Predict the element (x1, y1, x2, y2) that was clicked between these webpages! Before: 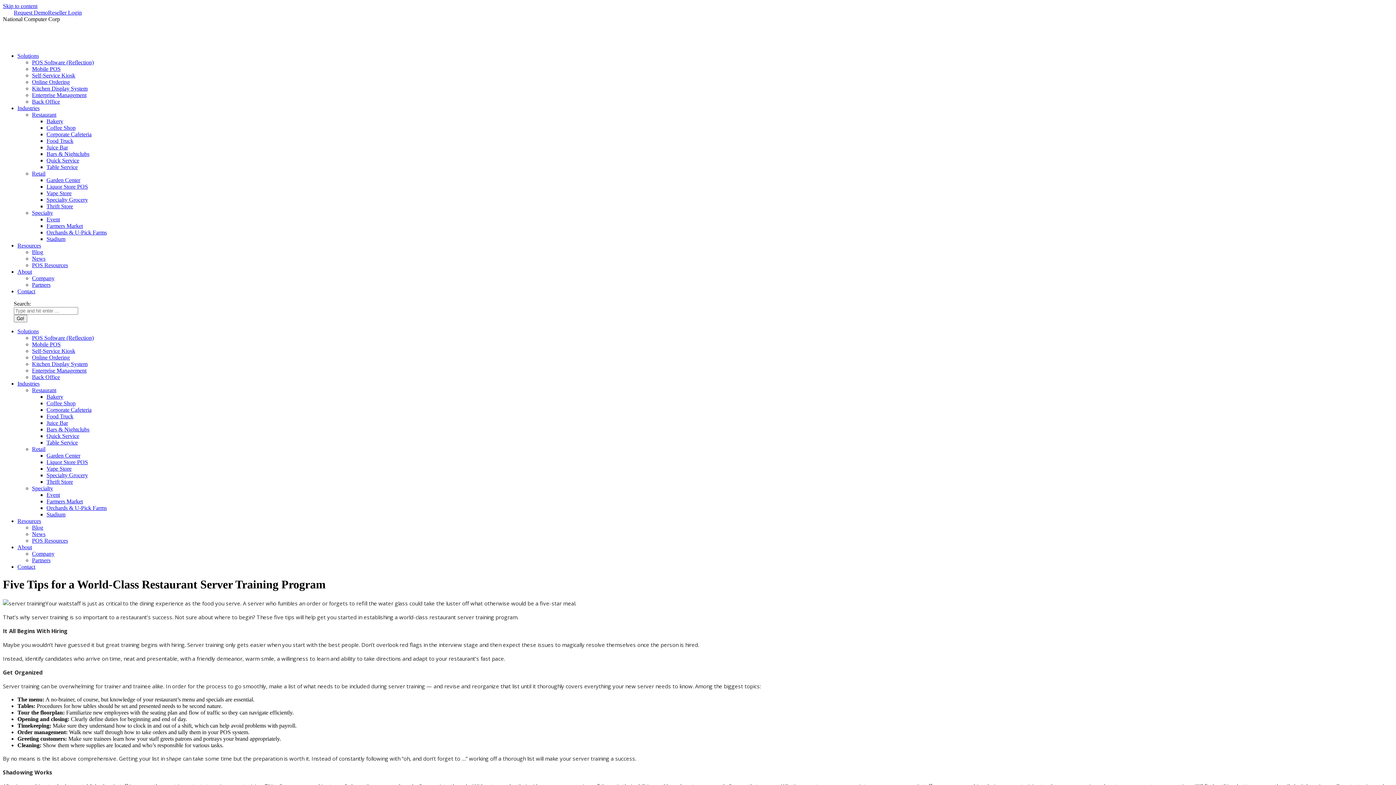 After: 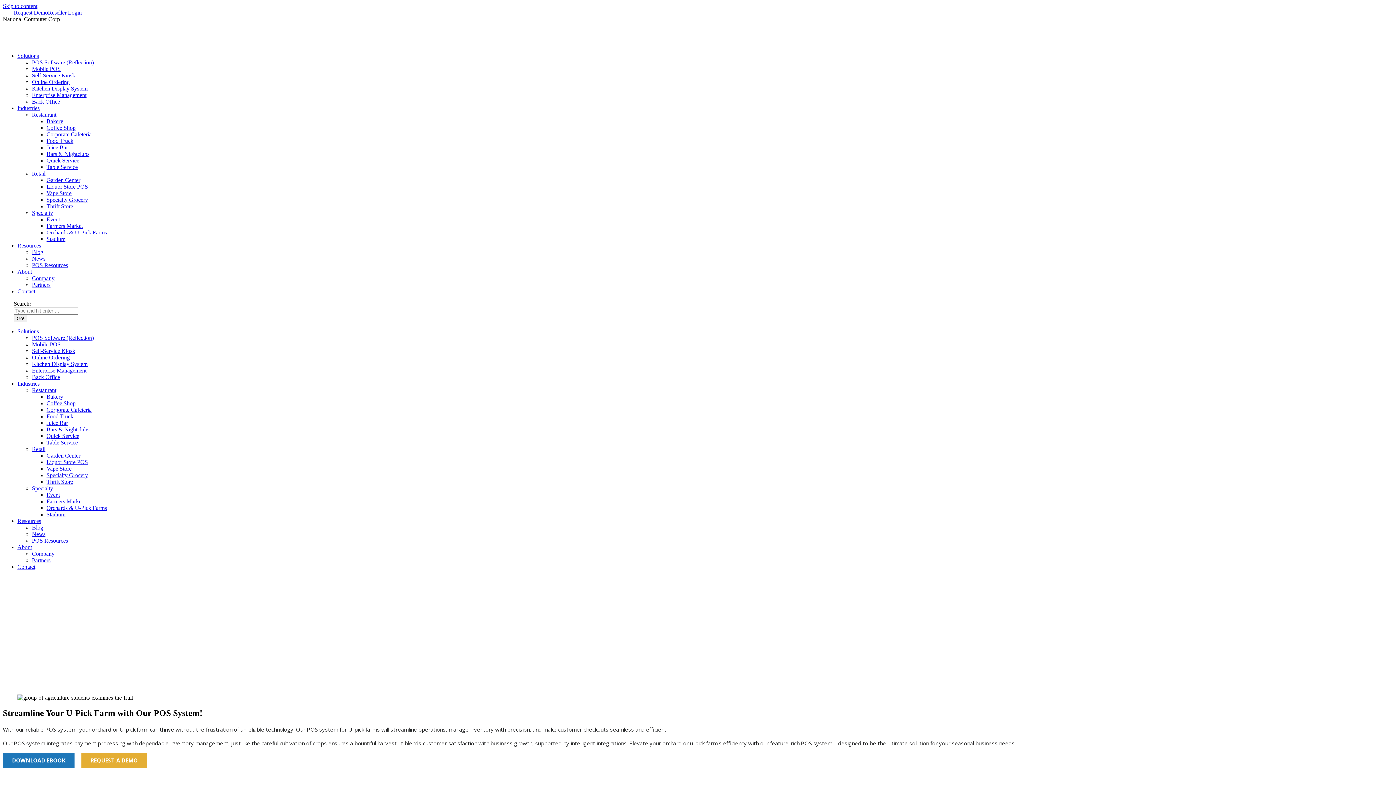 Action: label: Orchards & U-Pick Farms bbox: (46, 229, 106, 235)